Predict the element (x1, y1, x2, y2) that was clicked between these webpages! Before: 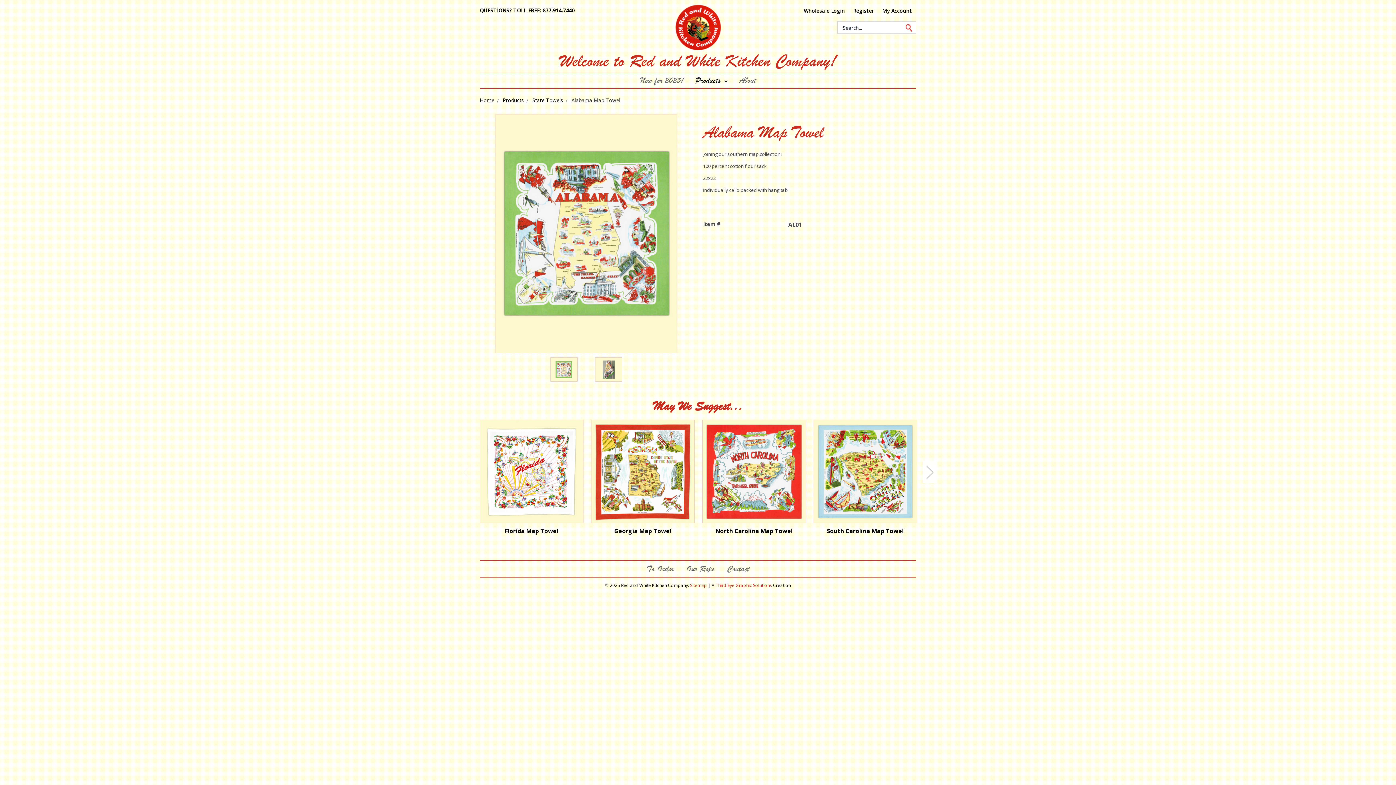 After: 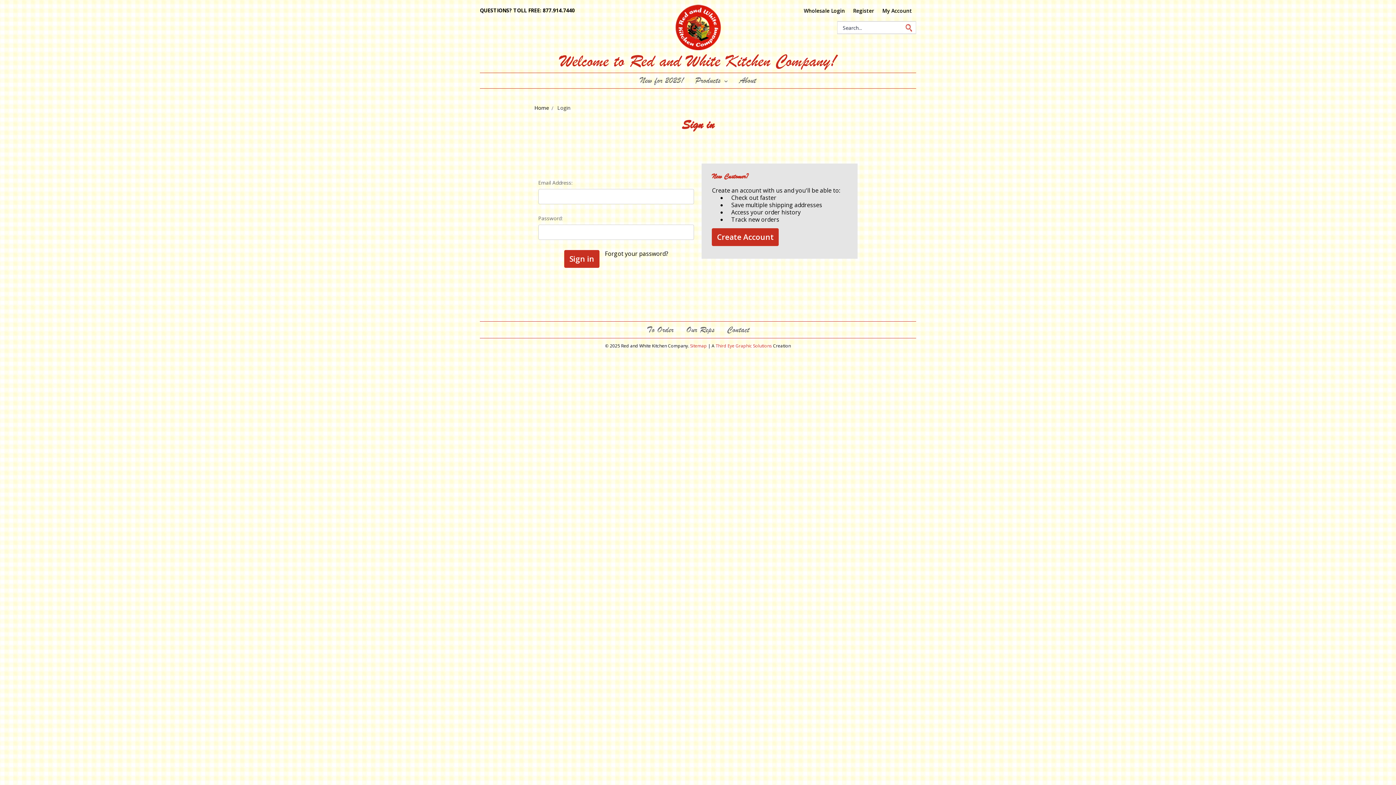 Action: label: My Account bbox: (878, 2, 916, 18)